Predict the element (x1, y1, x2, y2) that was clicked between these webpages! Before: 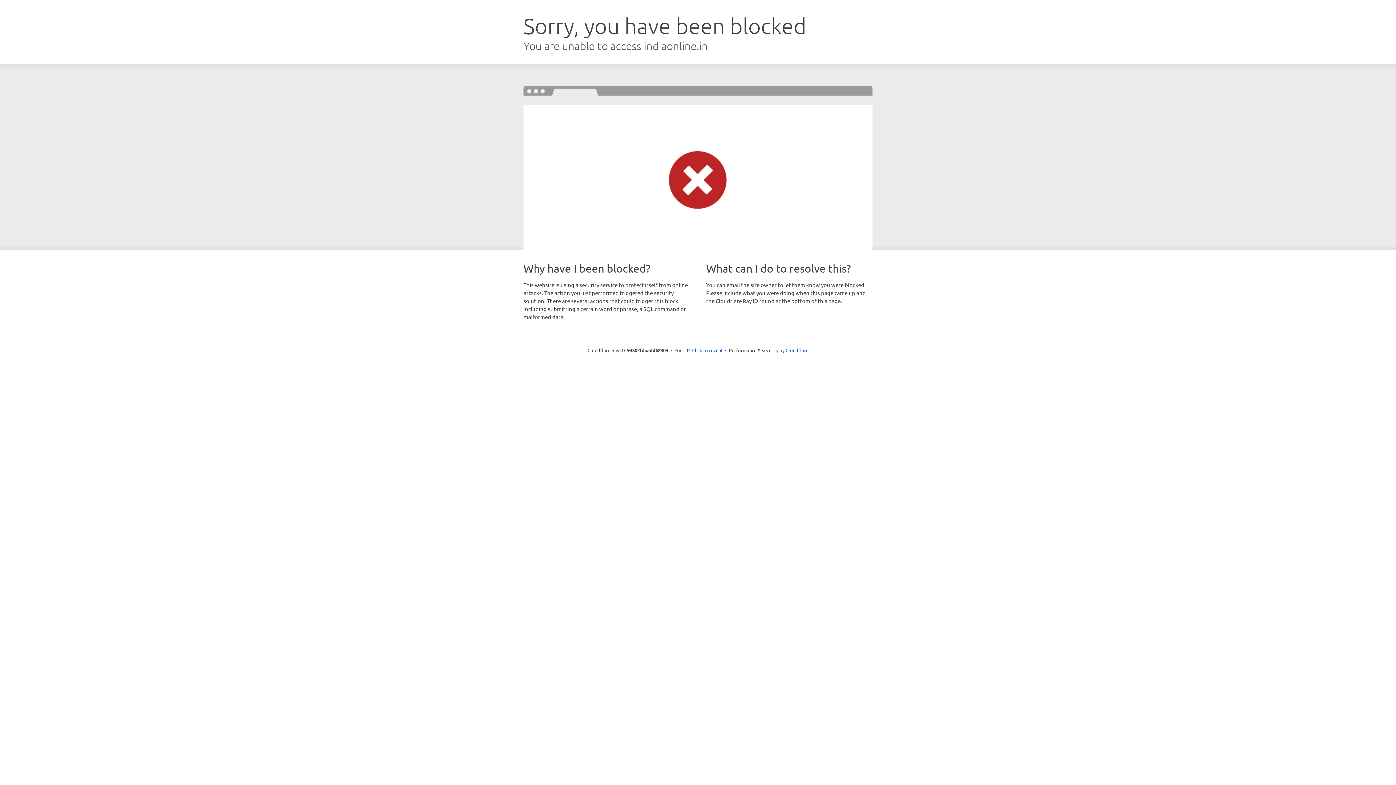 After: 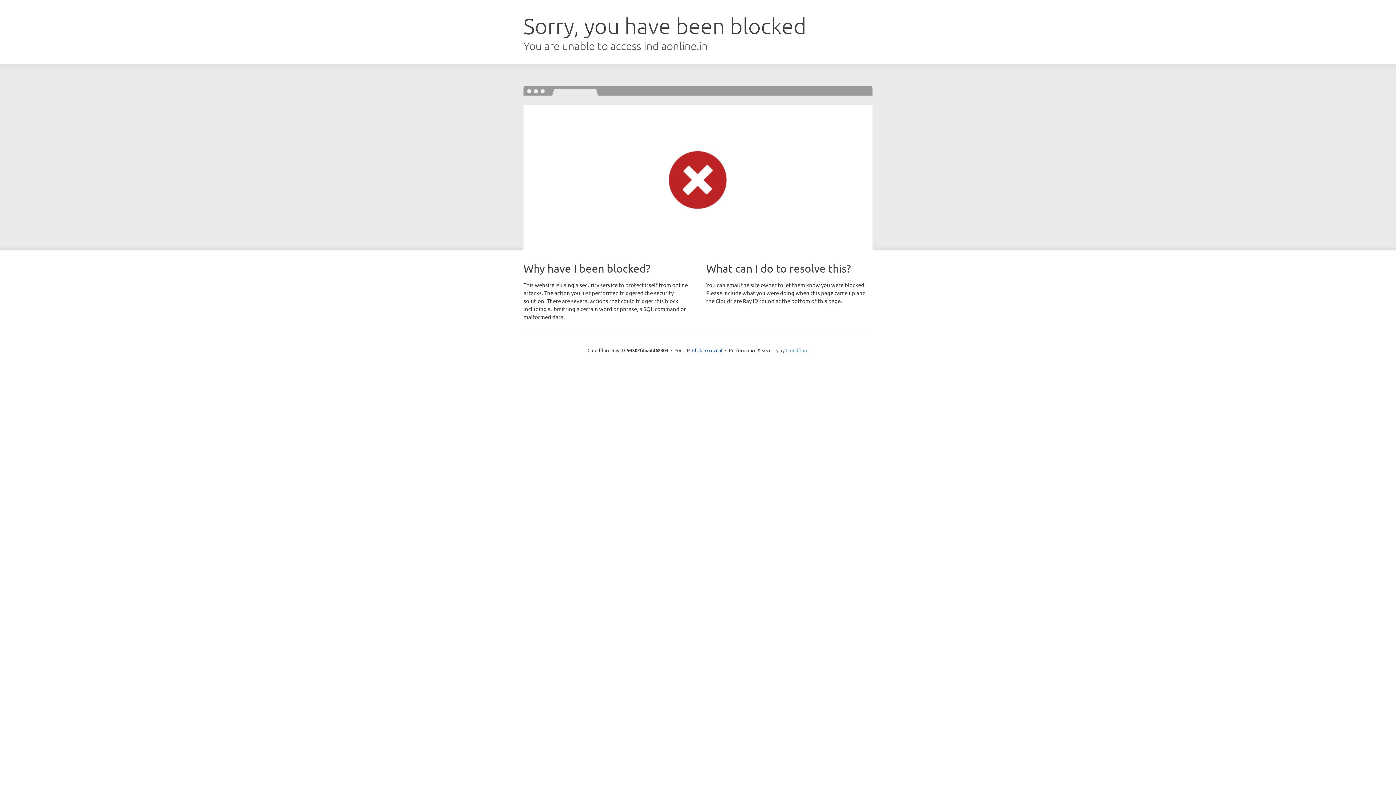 Action: bbox: (785, 347, 808, 353) label: Cloudflare